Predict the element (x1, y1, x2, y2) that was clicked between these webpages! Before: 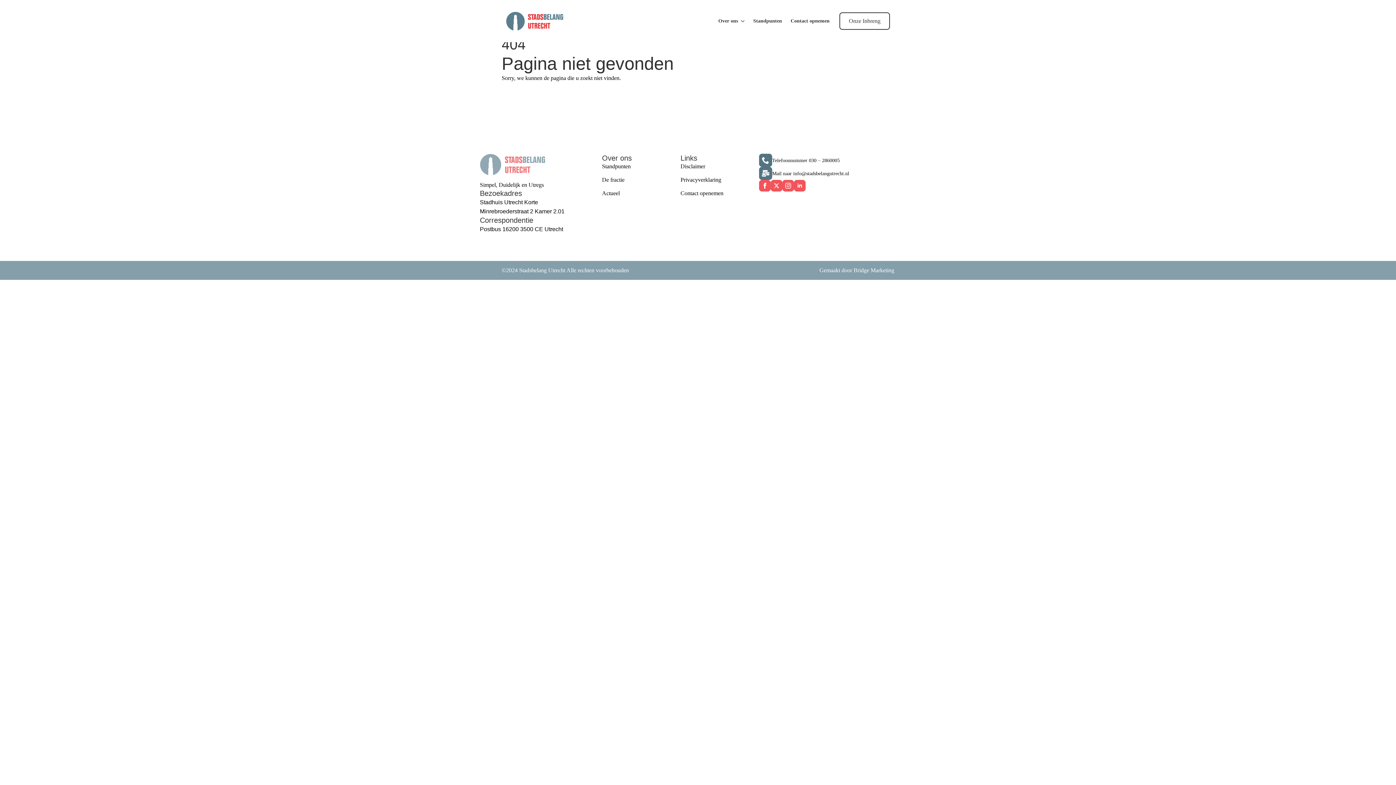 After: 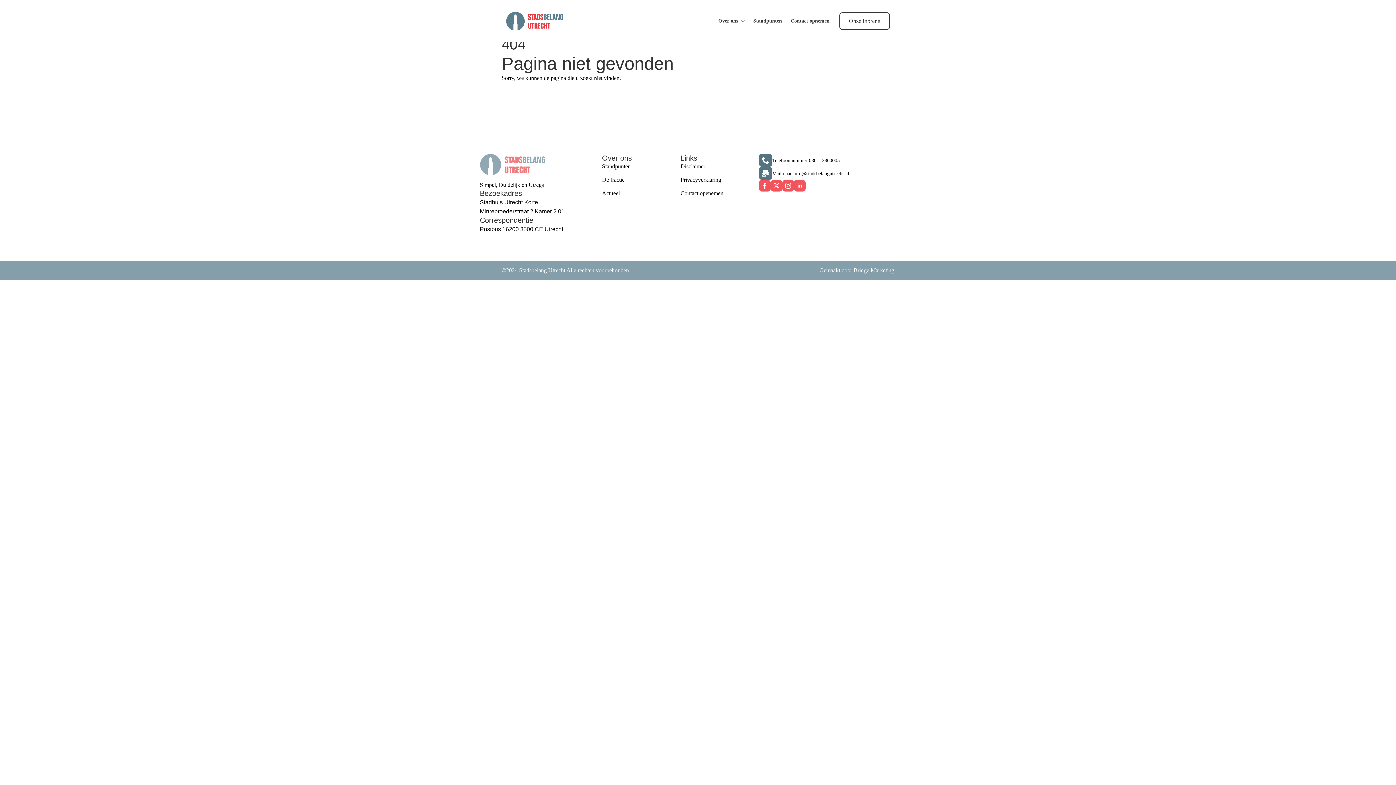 Action: label: Standpunten bbox: (602, 163, 630, 169)